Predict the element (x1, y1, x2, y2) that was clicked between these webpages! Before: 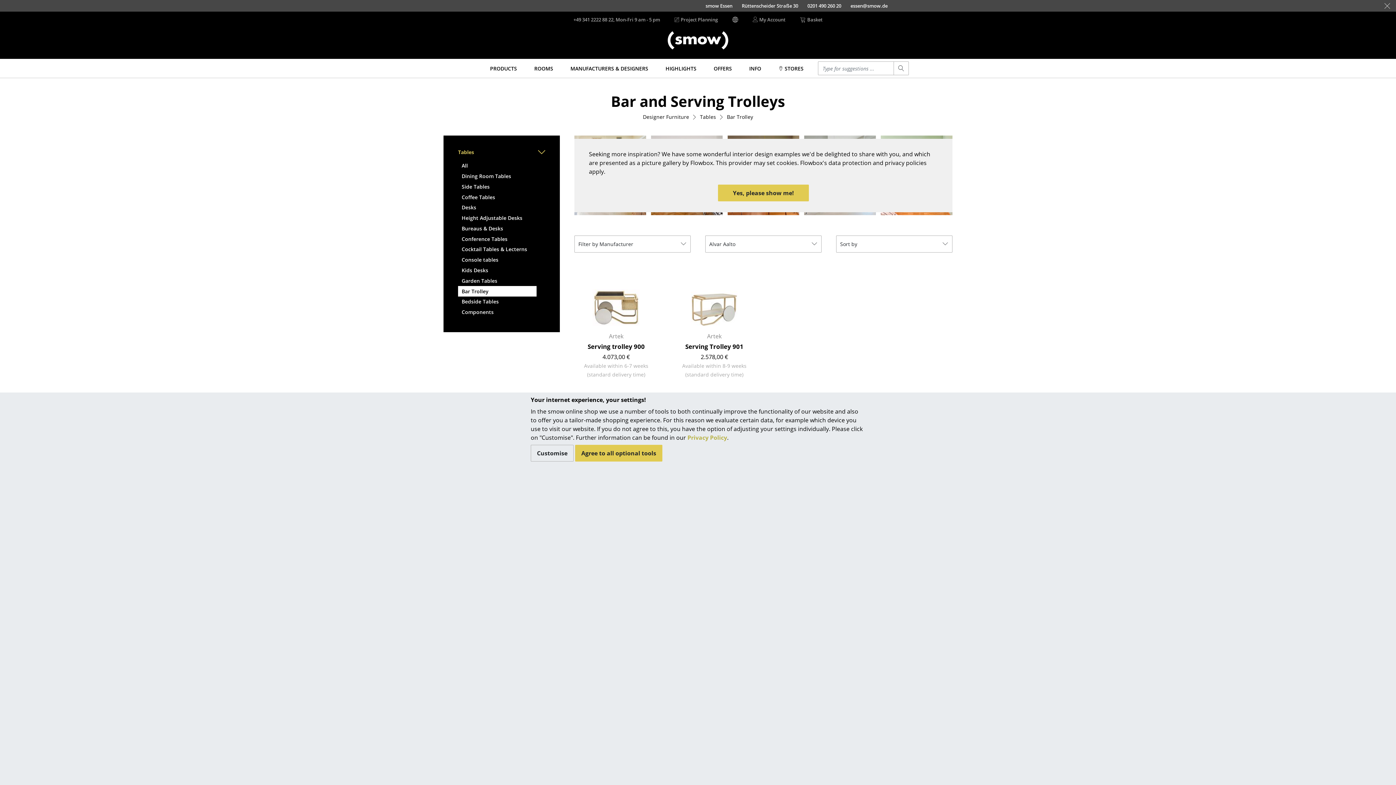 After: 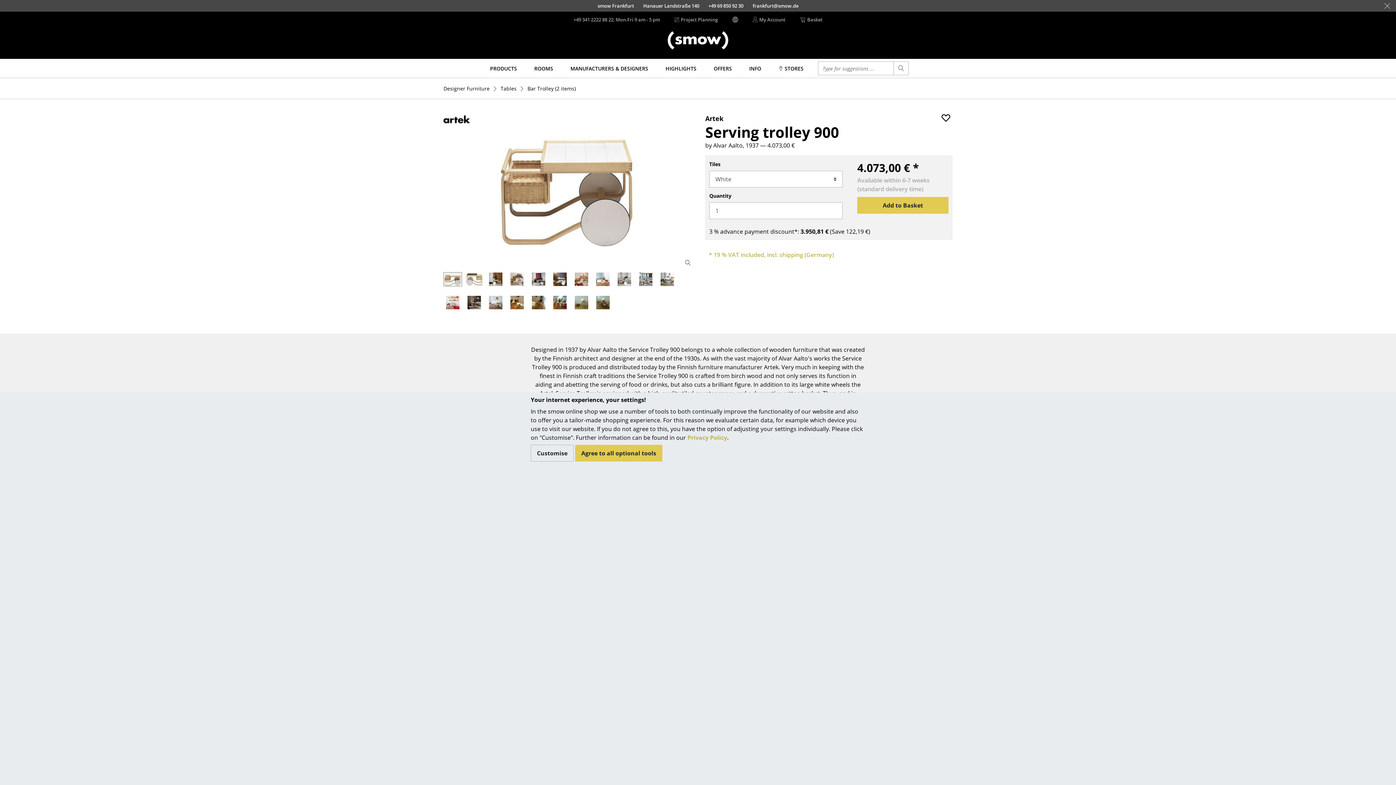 Action: label: Serving trolley 900 bbox: (574, 342, 658, 351)